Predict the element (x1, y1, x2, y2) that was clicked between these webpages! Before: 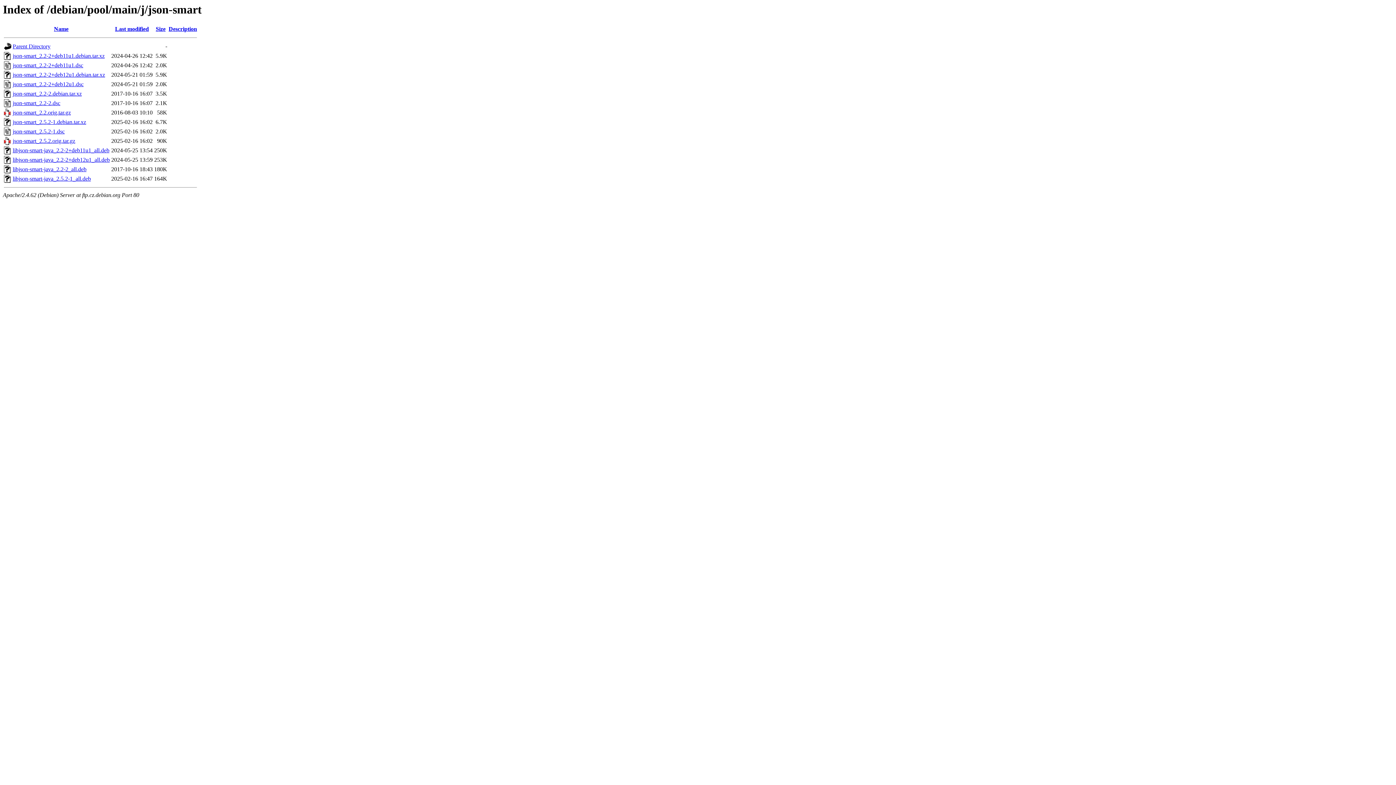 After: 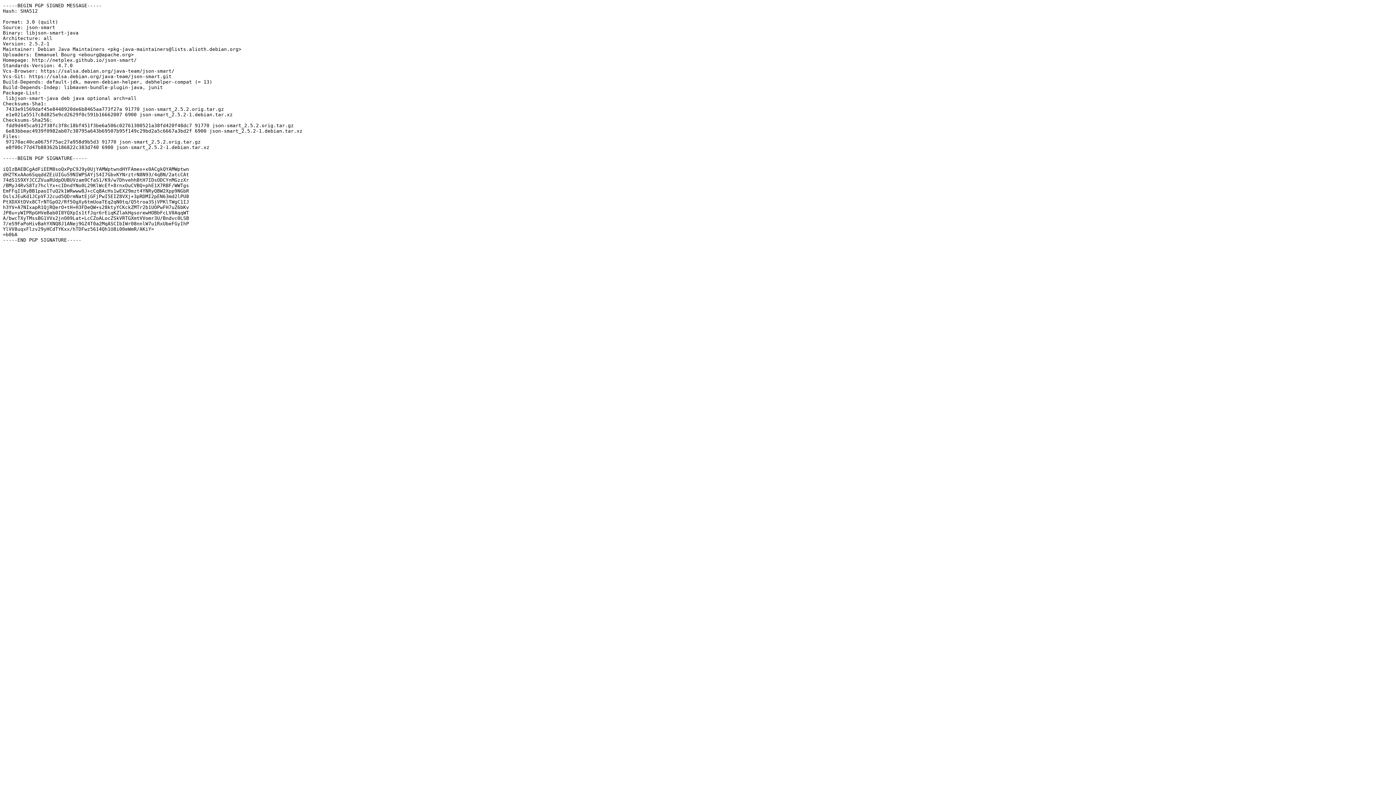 Action: label: json-smart_2.5.2-1.dsc bbox: (12, 128, 64, 134)